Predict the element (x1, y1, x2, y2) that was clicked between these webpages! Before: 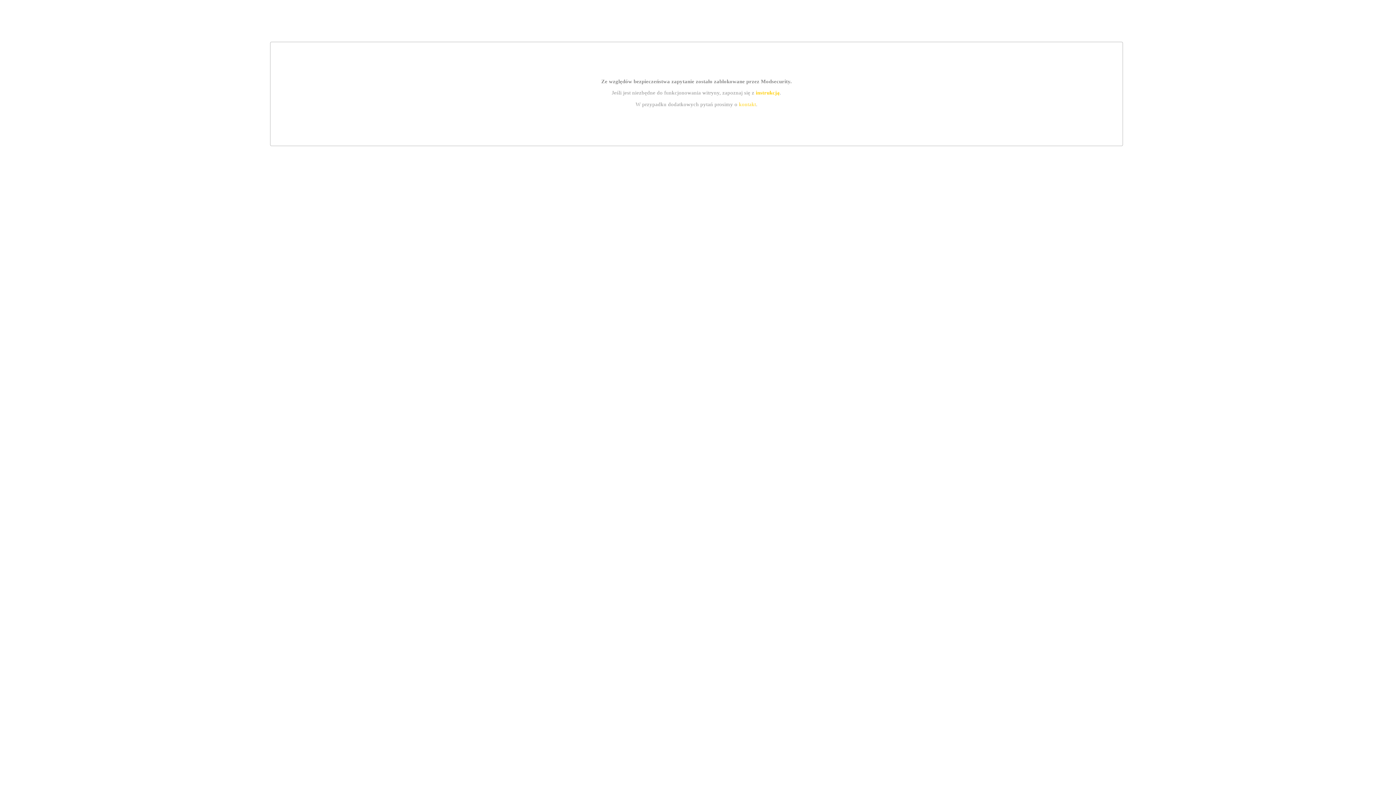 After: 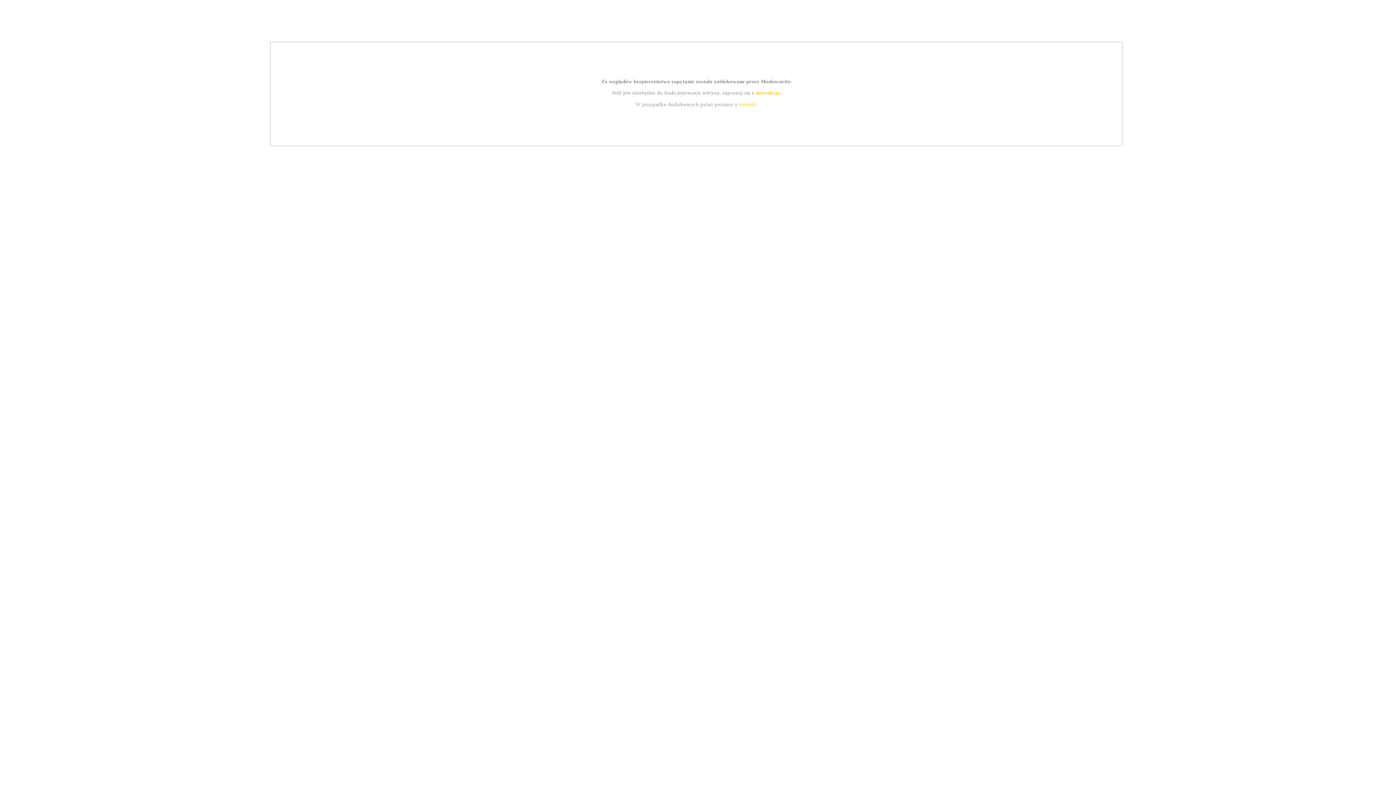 Action: bbox: (739, 101, 756, 107) label: kontakt